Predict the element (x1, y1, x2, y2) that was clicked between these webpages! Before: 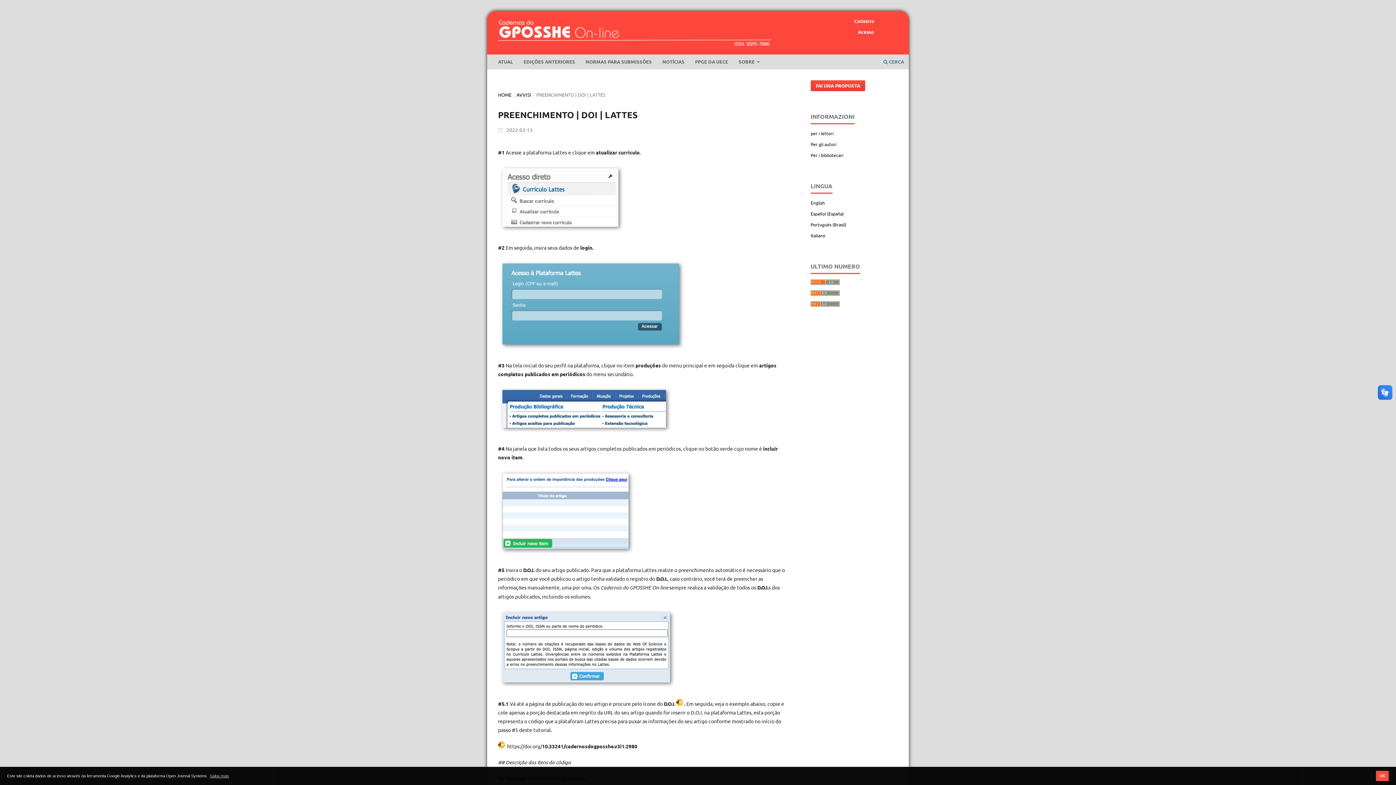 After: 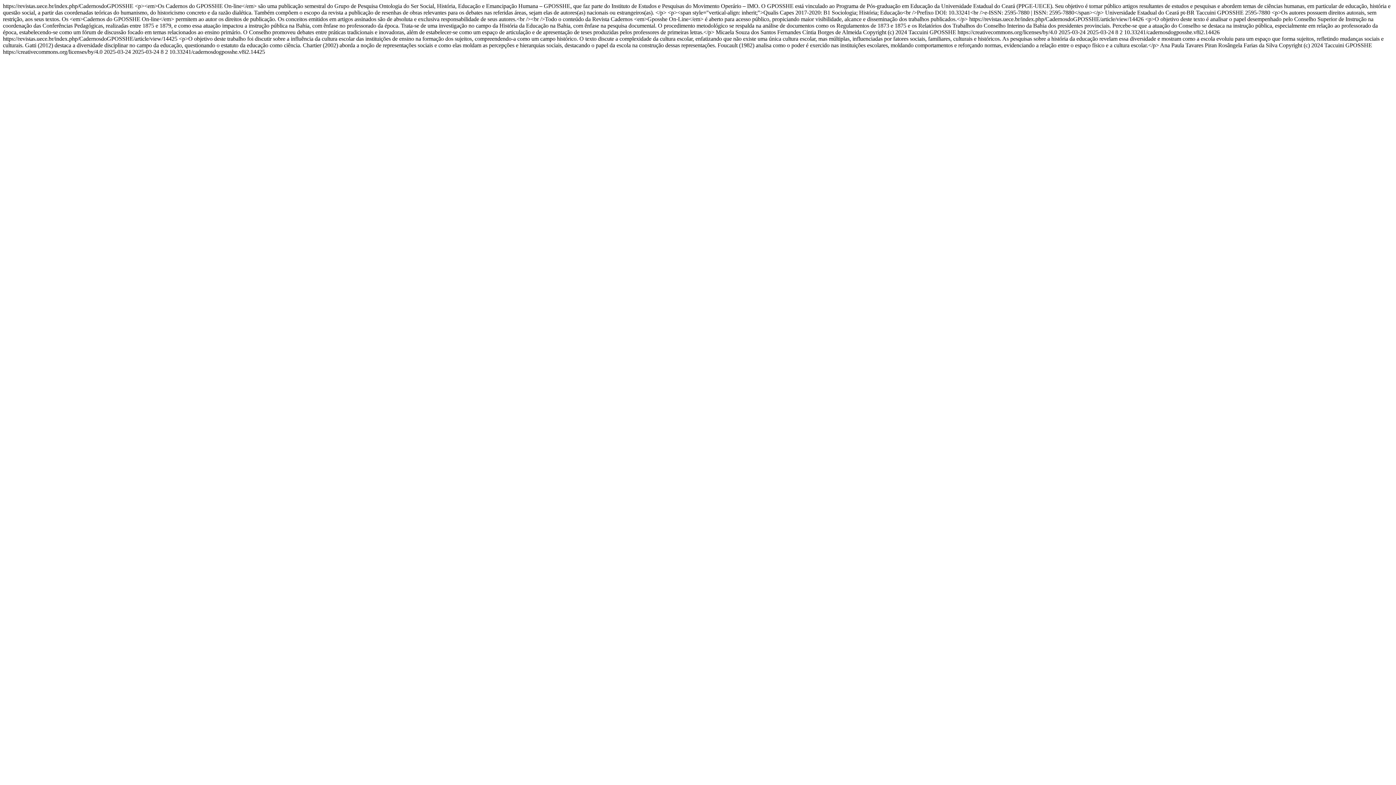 Action: bbox: (810, 302, 840, 307)